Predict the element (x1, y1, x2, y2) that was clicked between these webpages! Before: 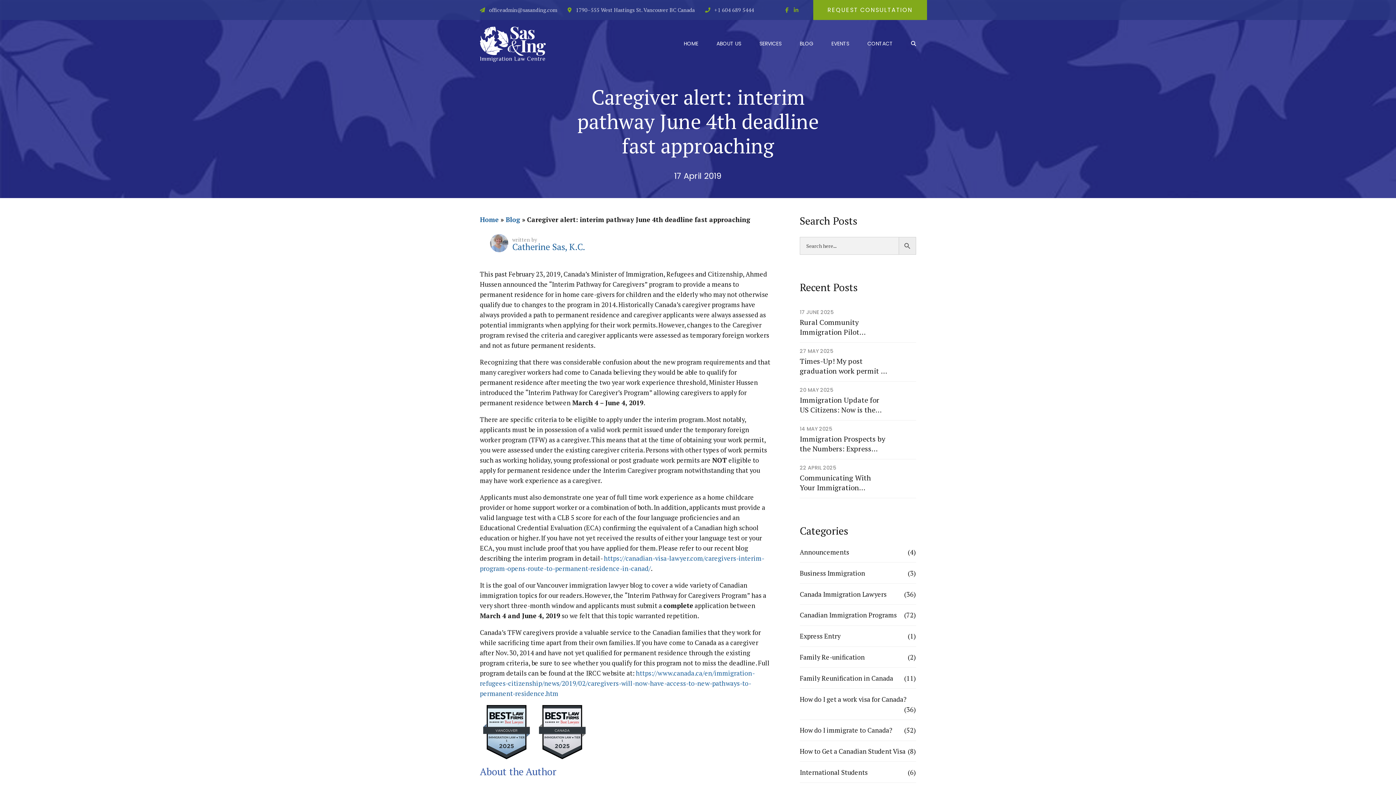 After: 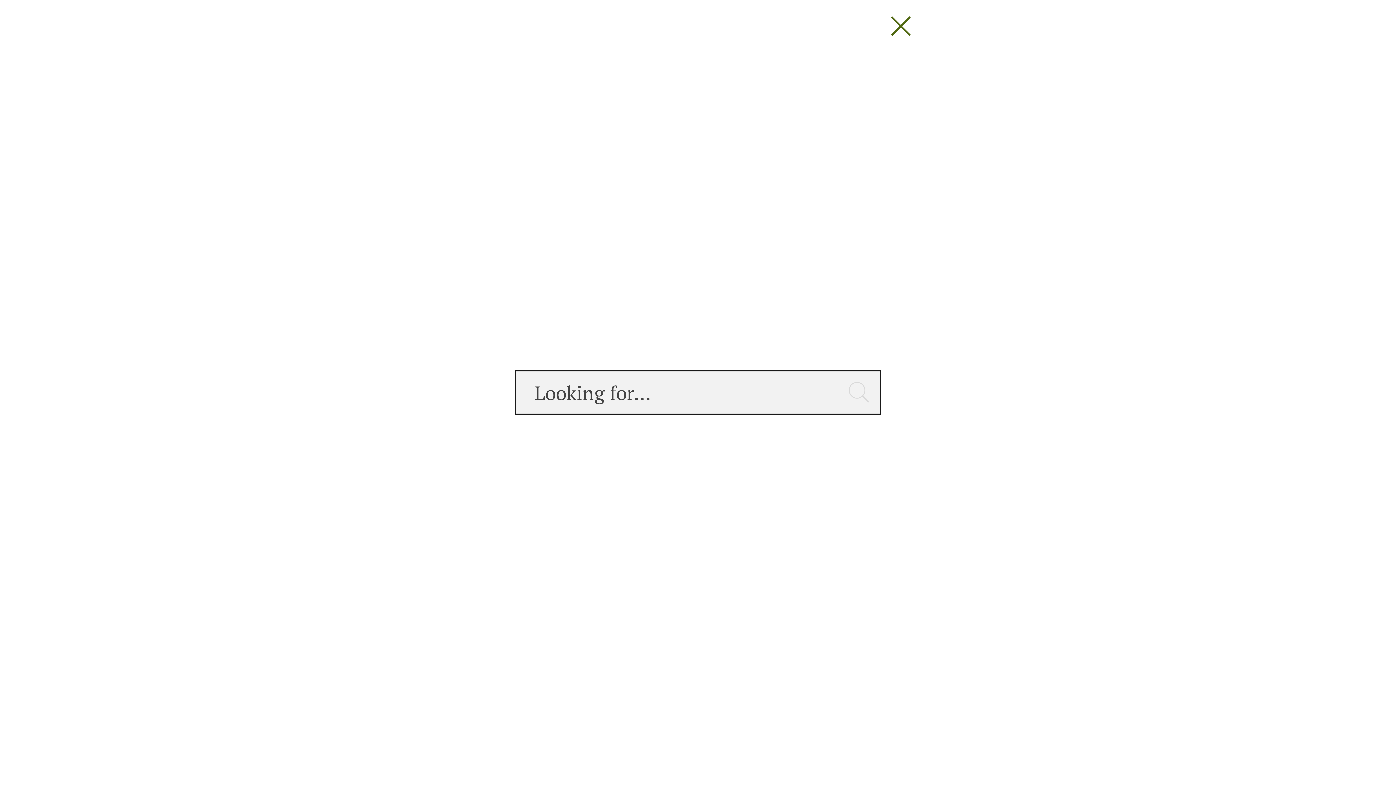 Action: bbox: (911, 40, 916, 46)